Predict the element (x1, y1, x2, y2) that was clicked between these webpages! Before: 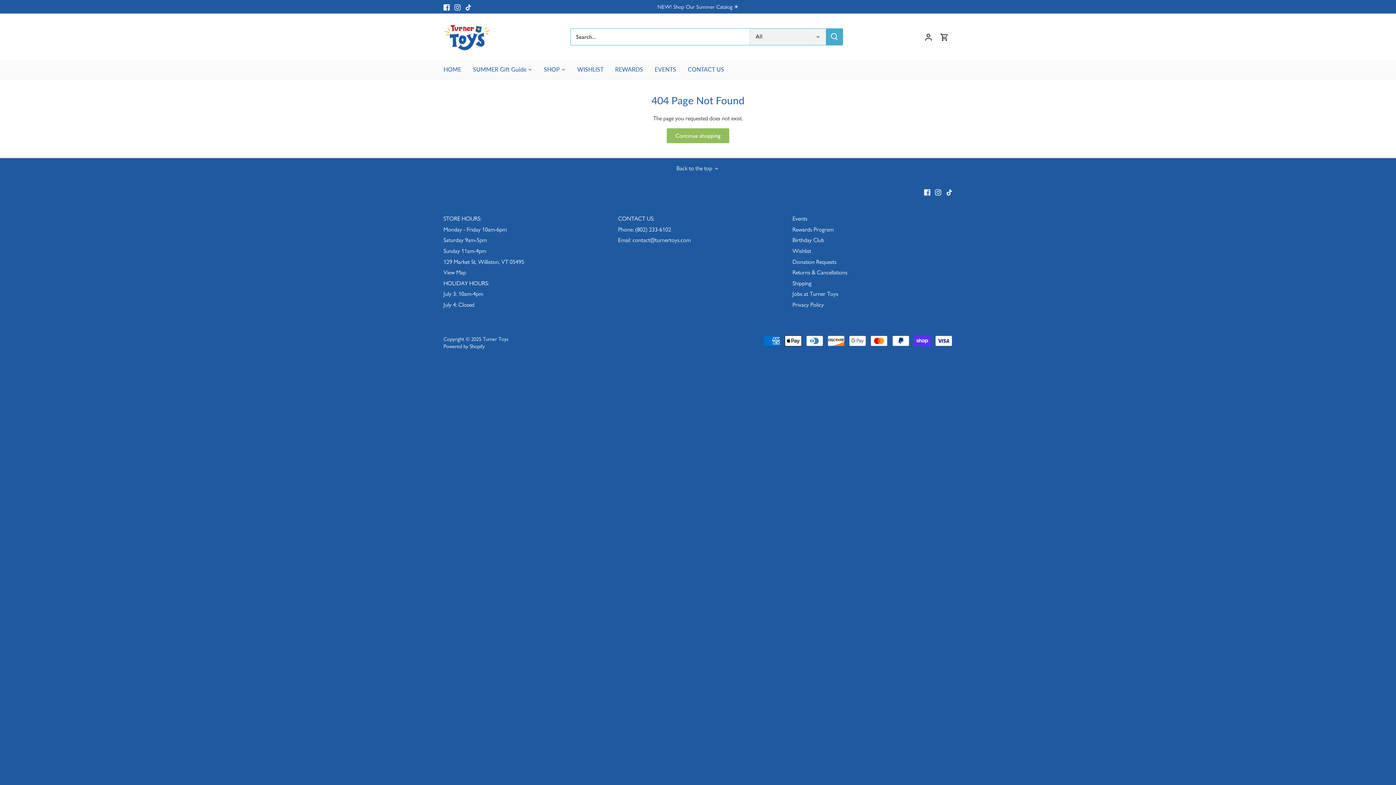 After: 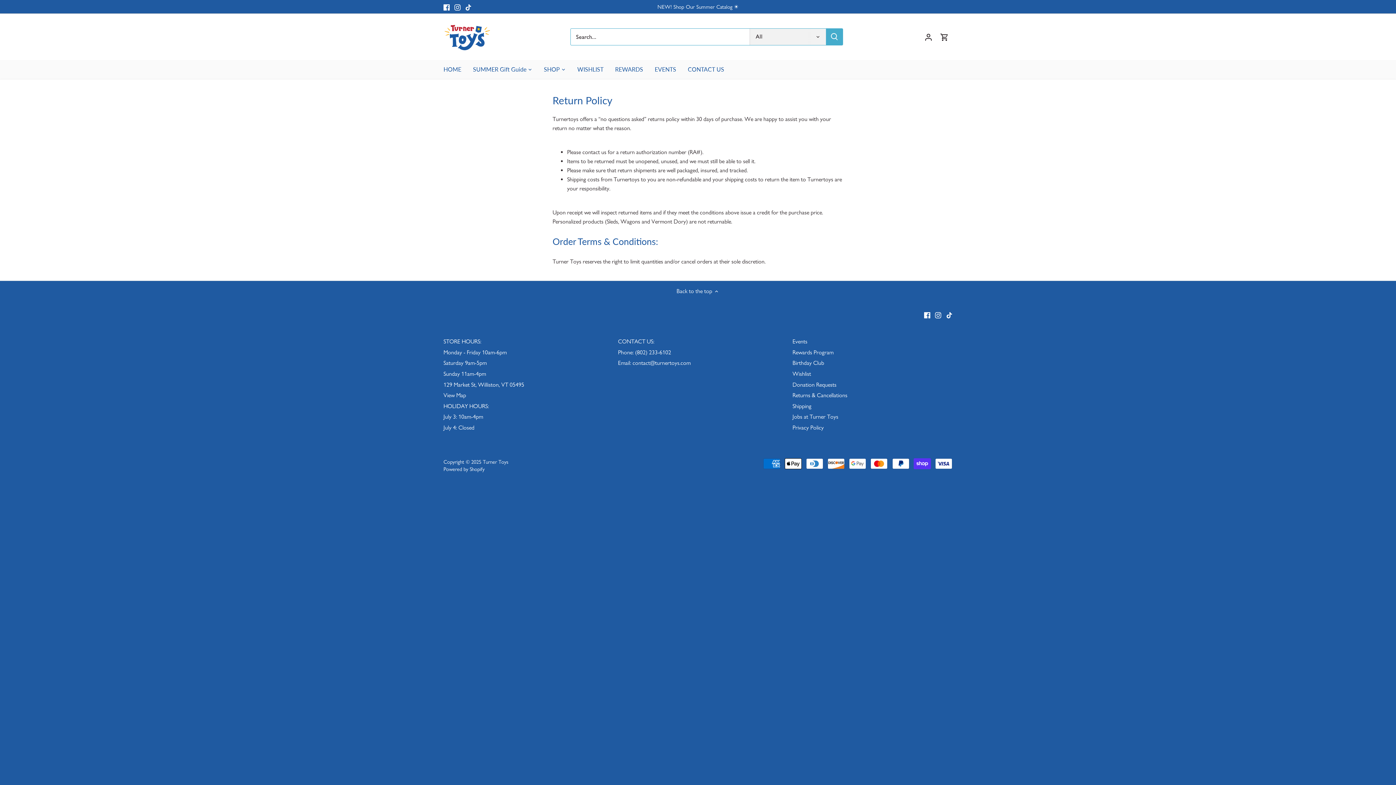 Action: bbox: (792, 269, 847, 276) label: Returns & Cancellations